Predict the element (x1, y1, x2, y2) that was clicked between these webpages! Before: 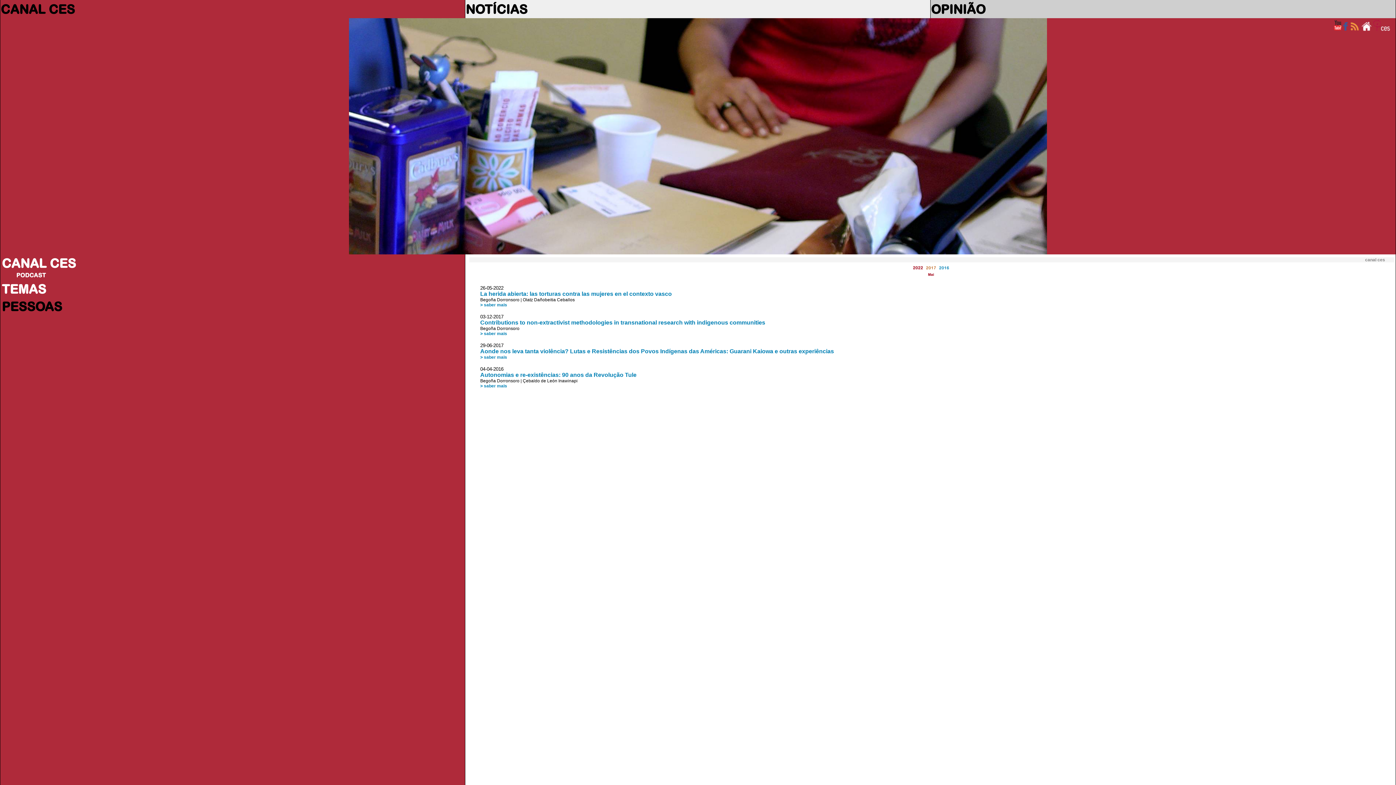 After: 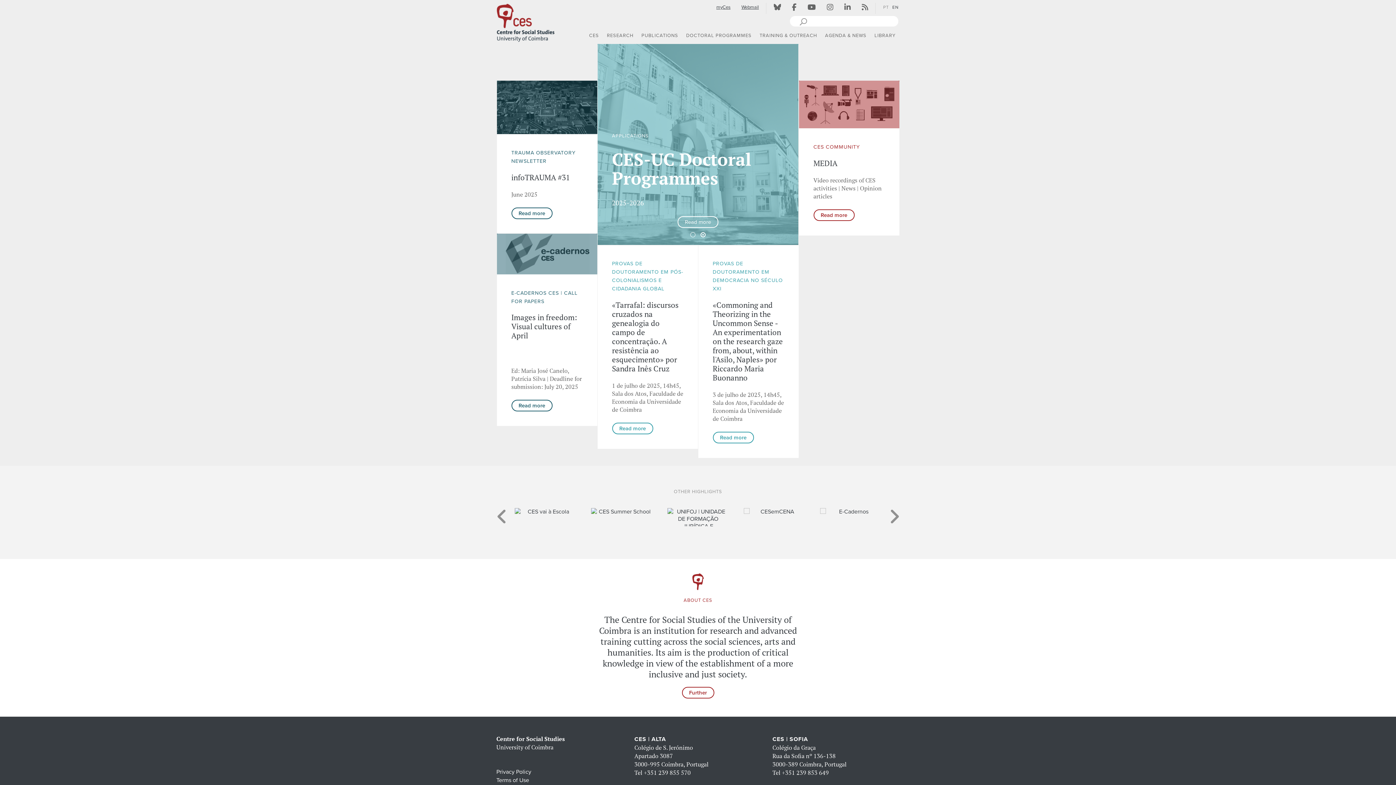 Action: bbox: (1372, 26, 1390, 32)